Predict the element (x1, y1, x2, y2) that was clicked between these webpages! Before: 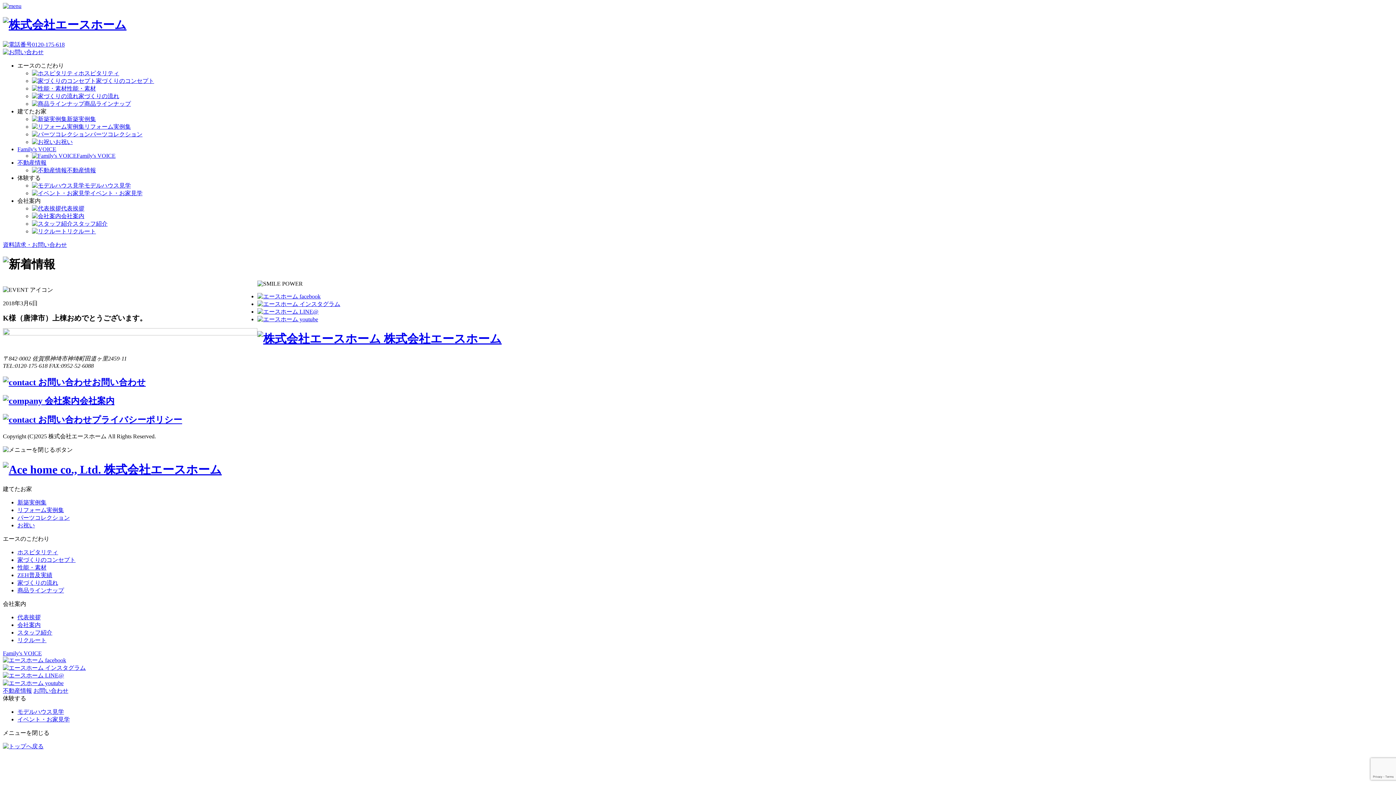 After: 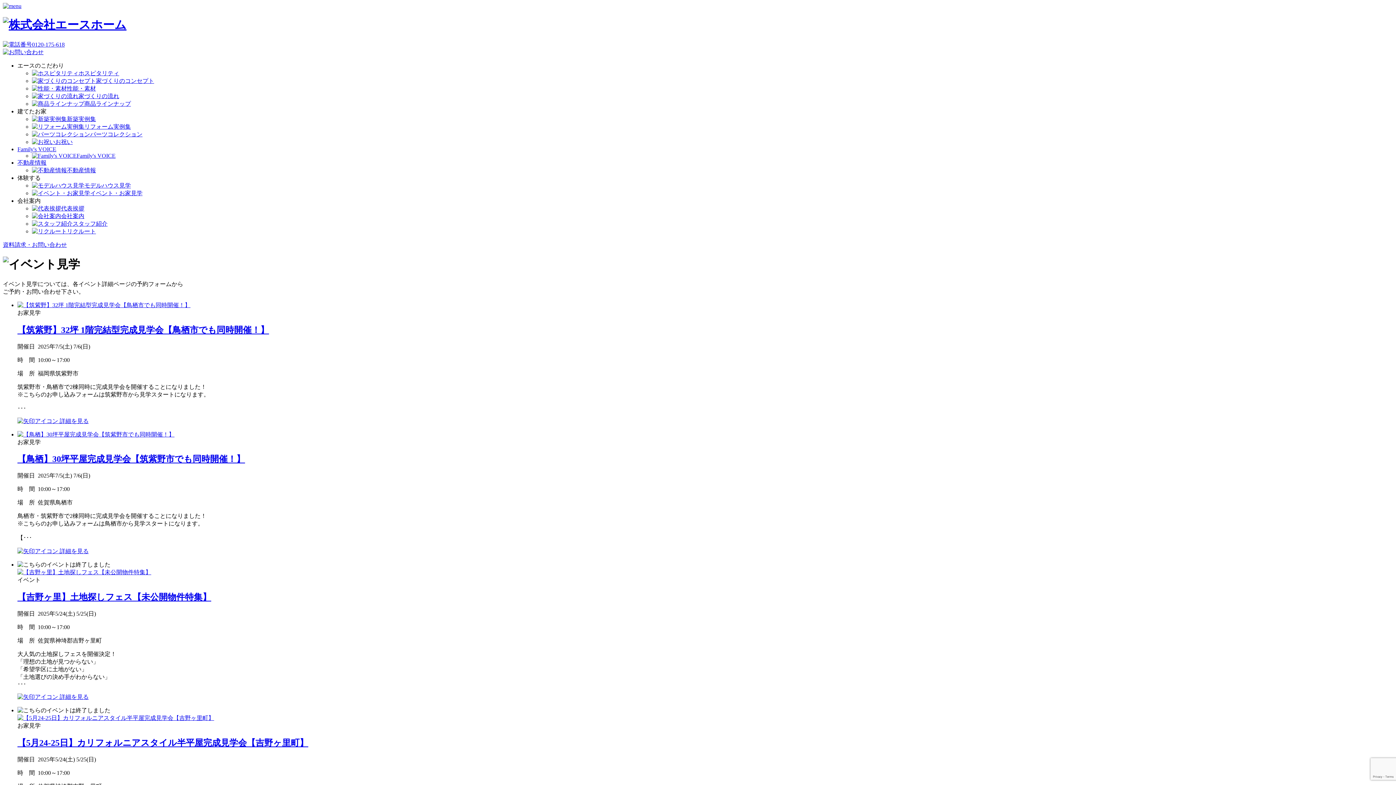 Action: bbox: (32, 190, 142, 196) label: イベント・お家見学